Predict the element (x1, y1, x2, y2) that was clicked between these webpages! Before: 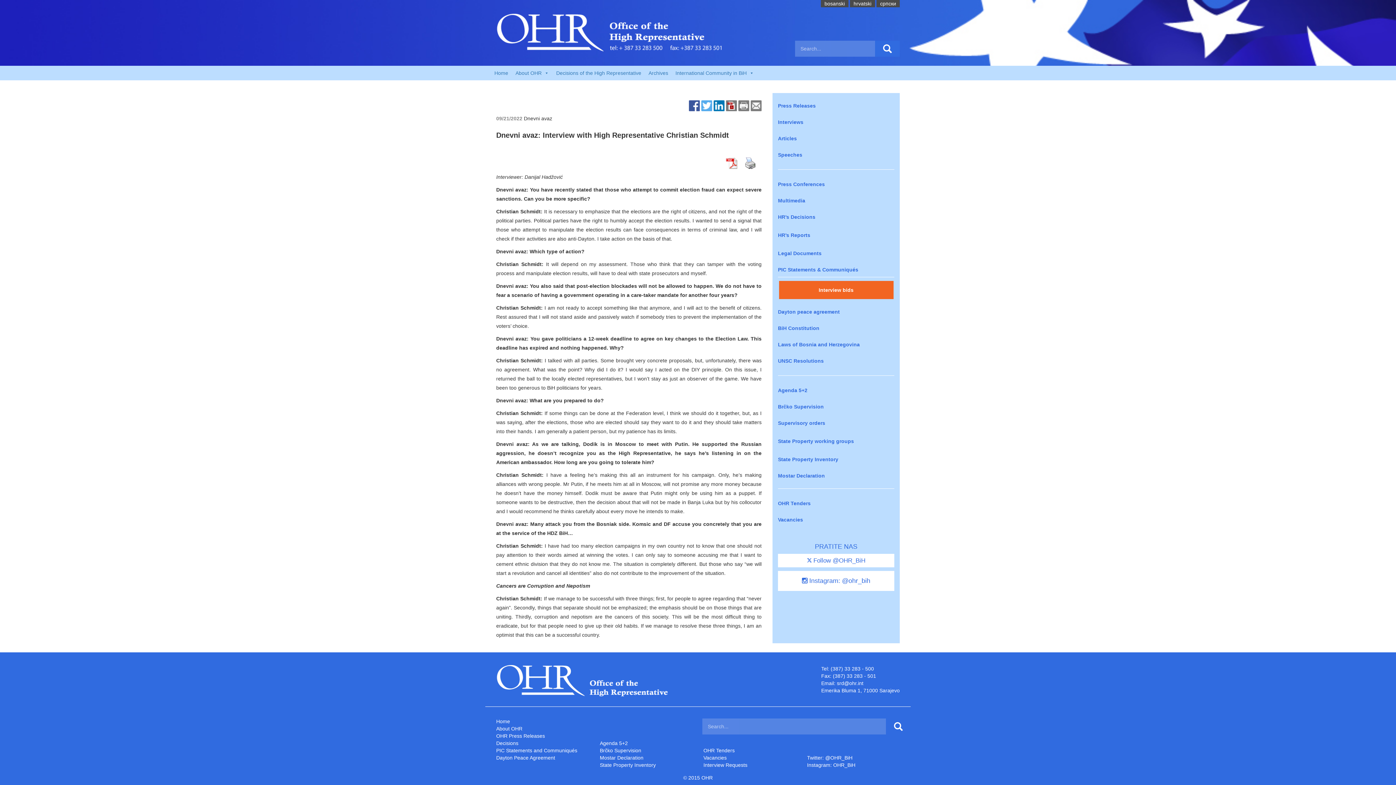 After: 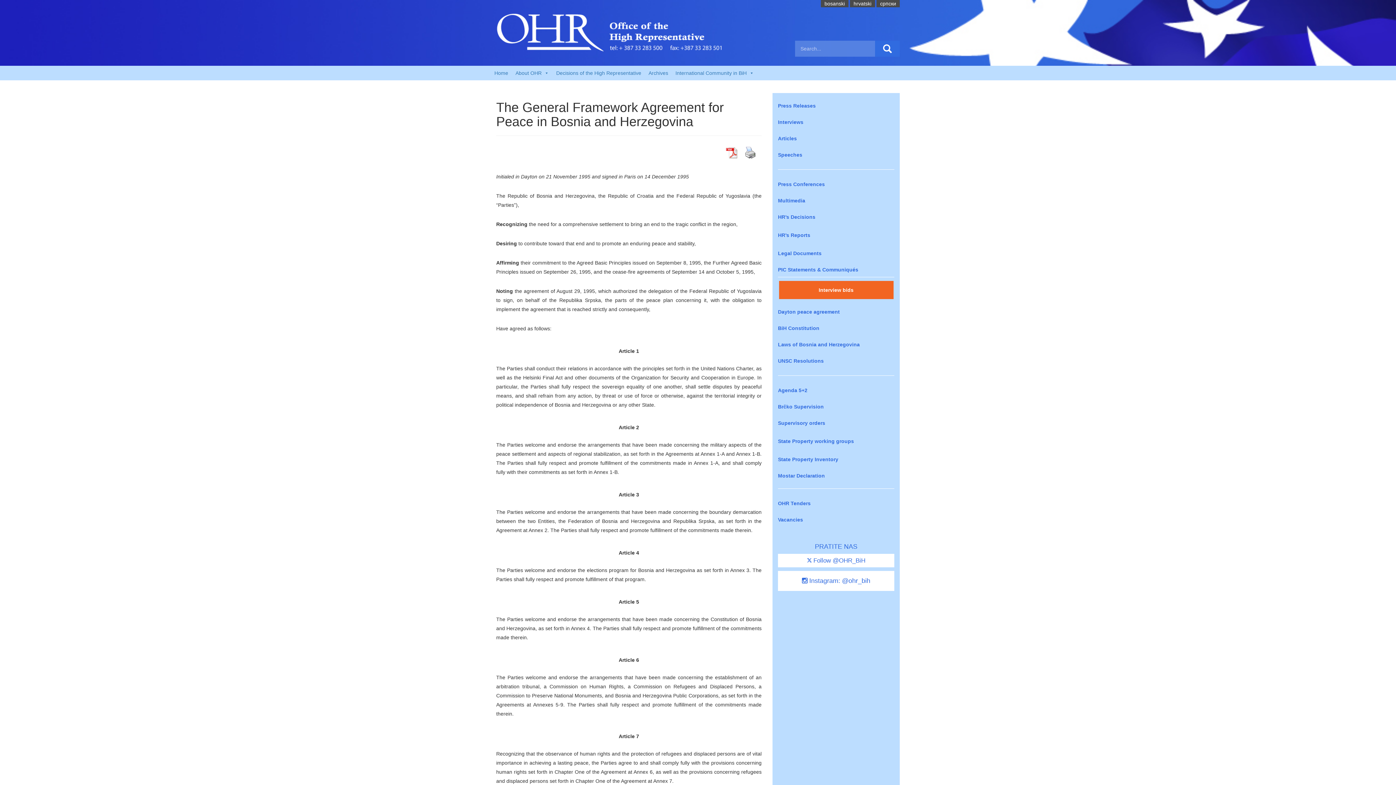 Action: label: Dayton peace agreement bbox: (778, 309, 840, 314)